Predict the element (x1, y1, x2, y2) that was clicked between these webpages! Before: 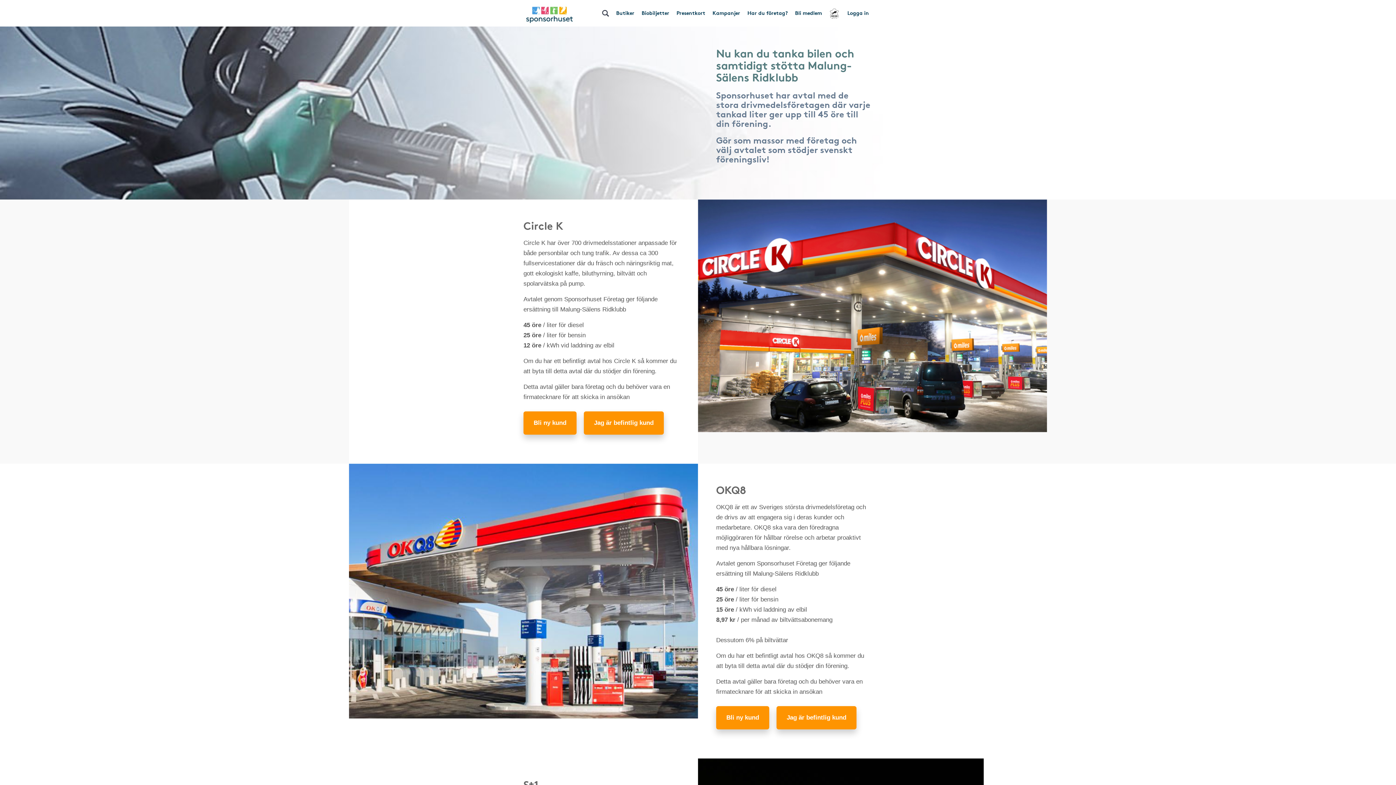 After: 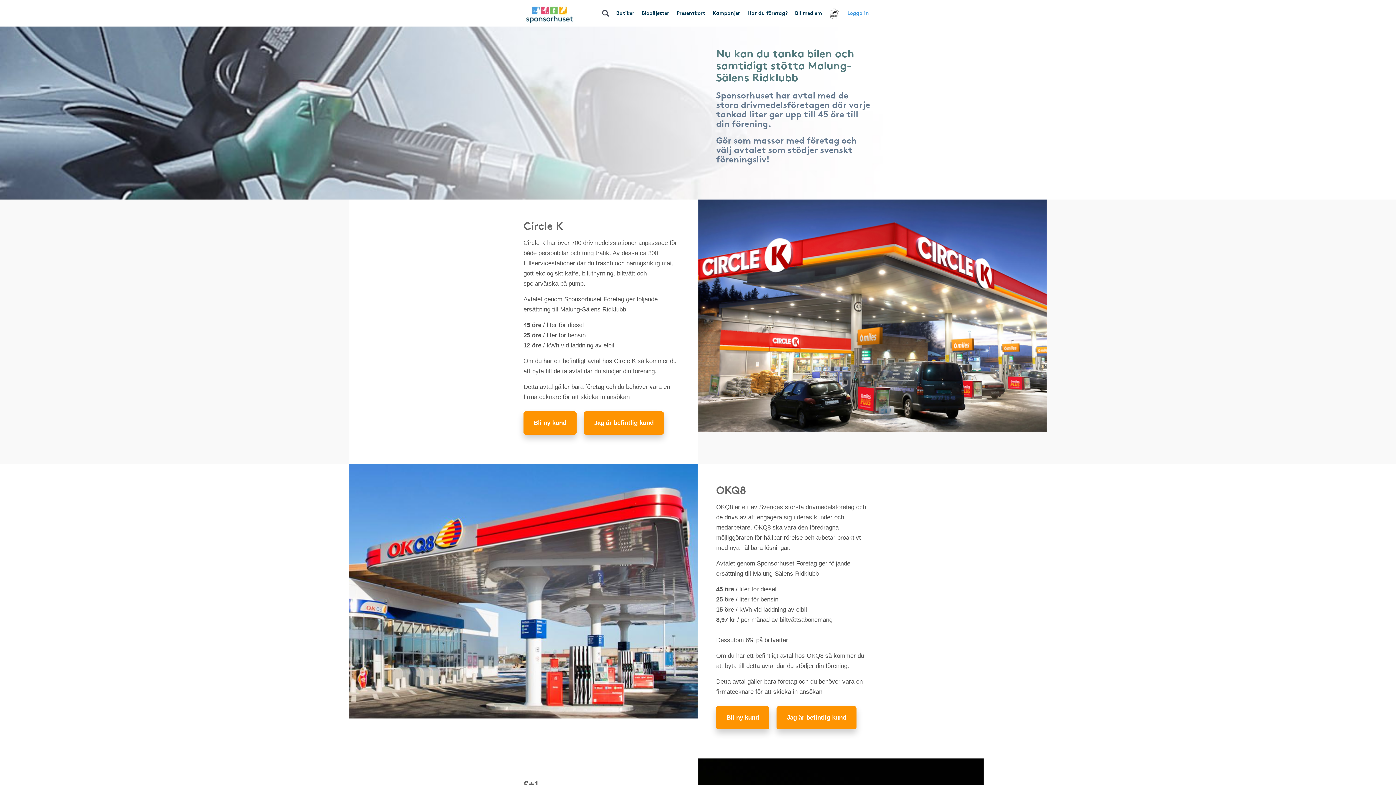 Action: bbox: (844, 3, 872, 21) label: Logga in